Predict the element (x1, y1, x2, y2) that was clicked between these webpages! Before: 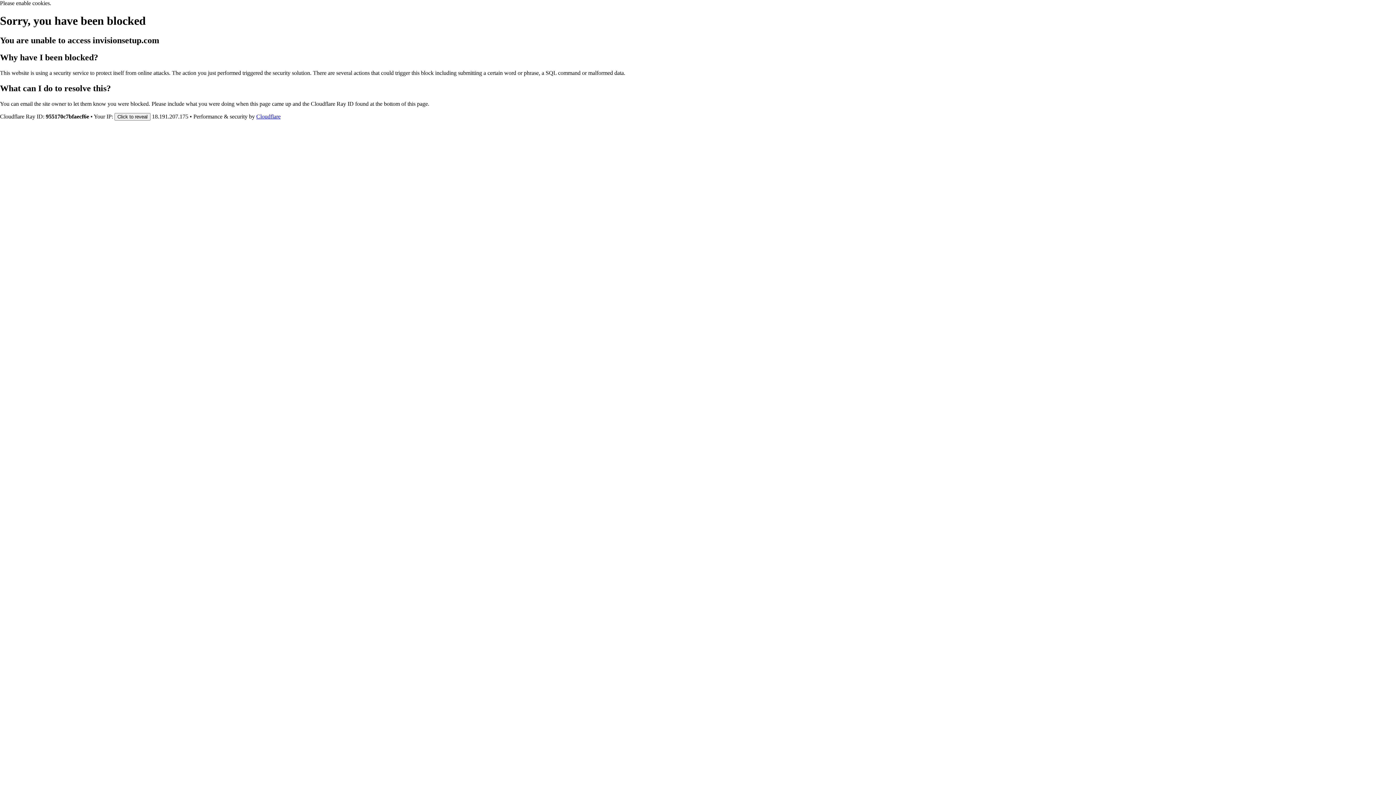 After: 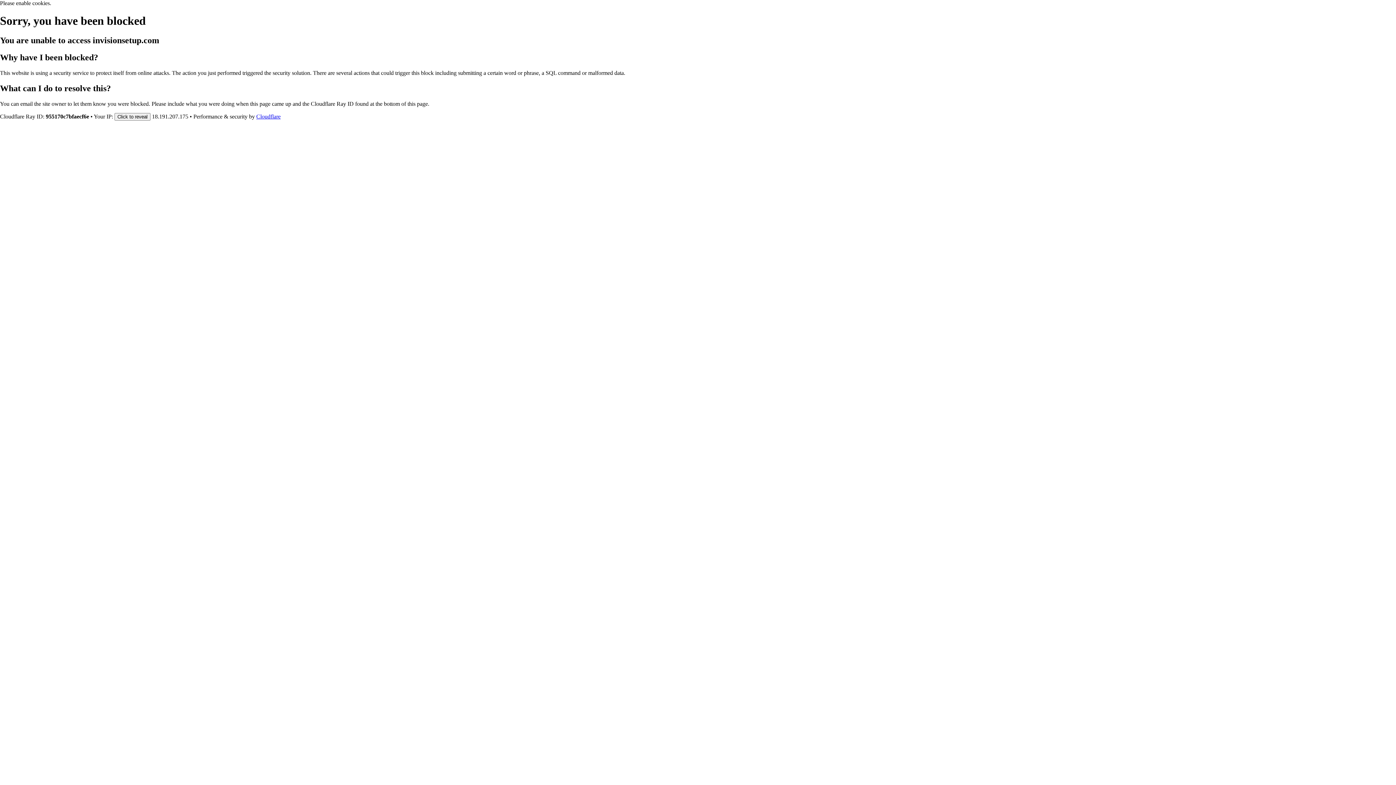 Action: bbox: (256, 113, 280, 119) label: Cloudflare